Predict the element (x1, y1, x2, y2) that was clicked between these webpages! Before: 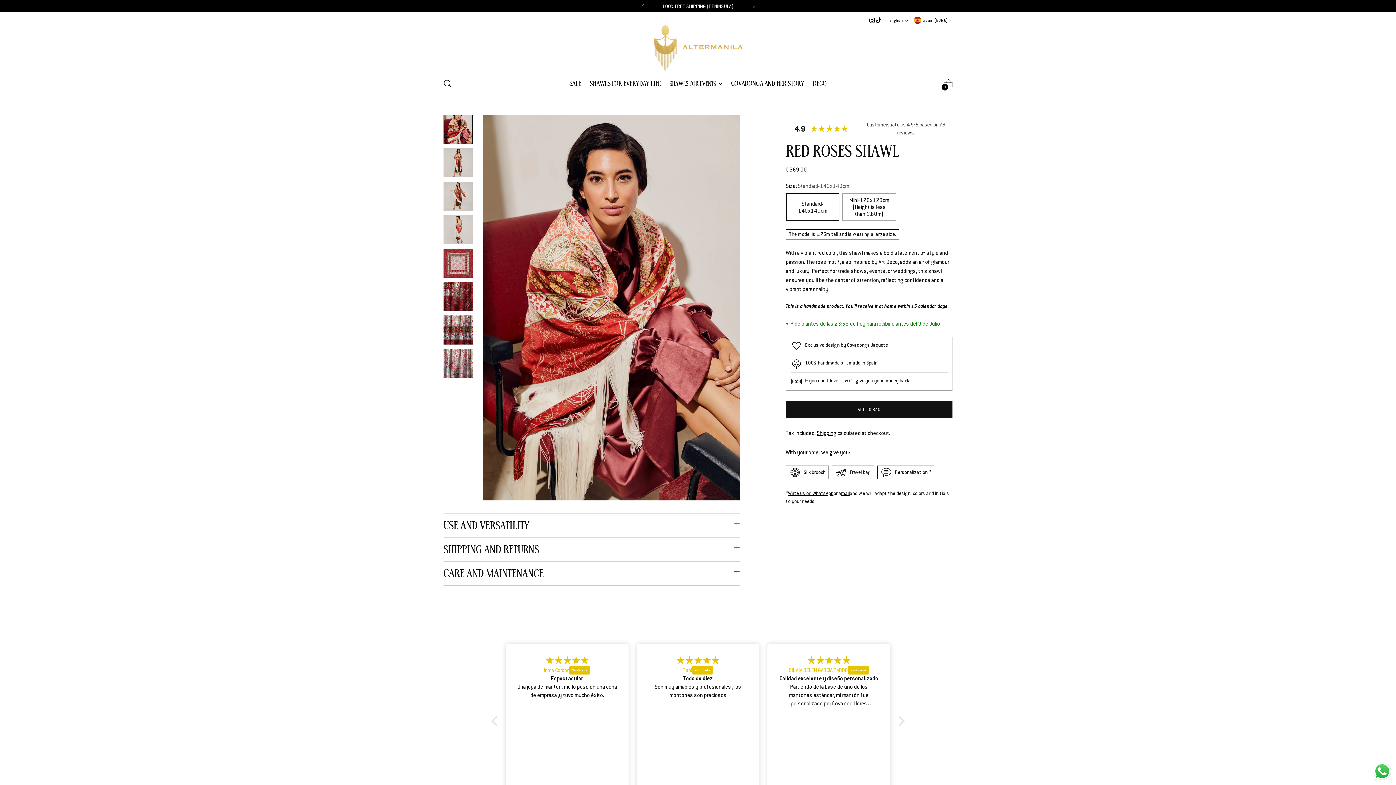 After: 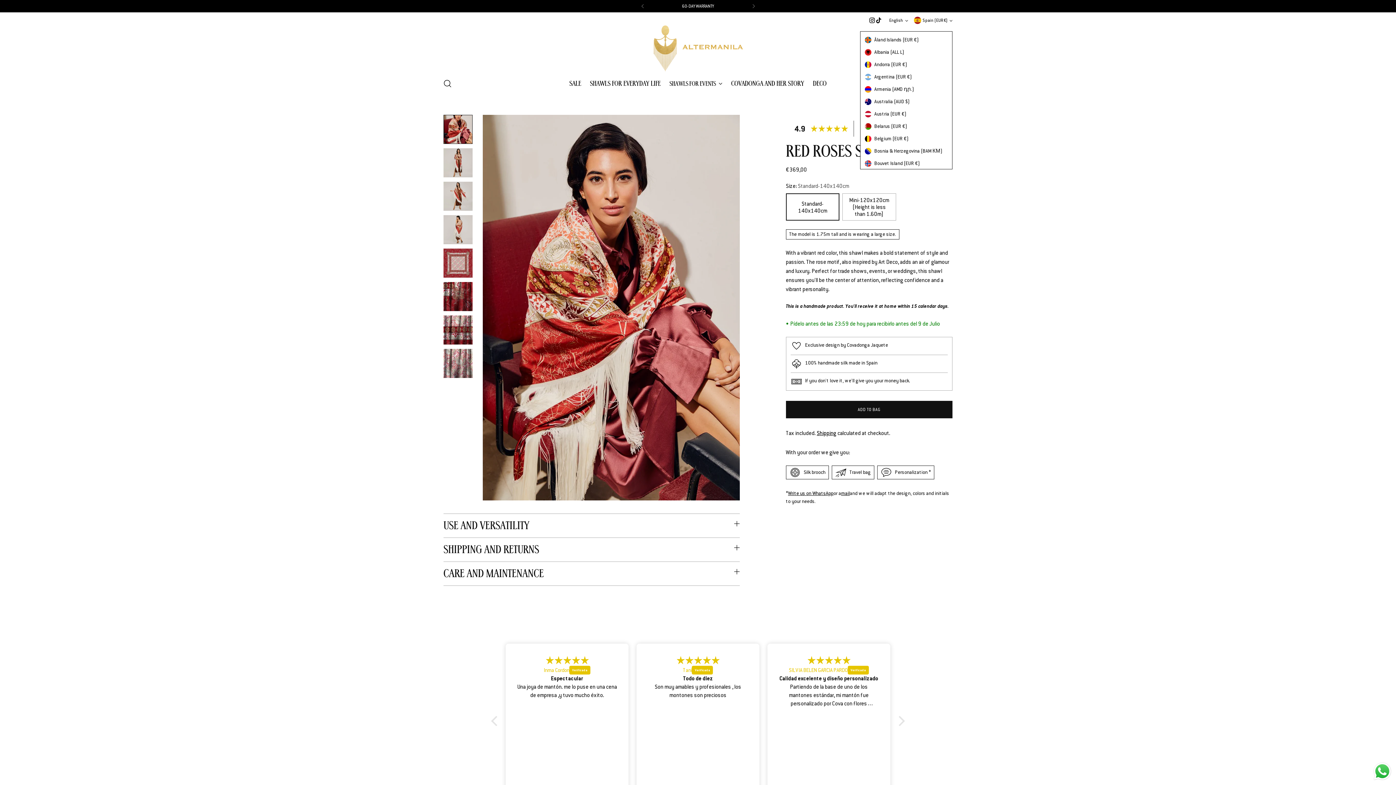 Action: bbox: (914, 12, 952, 28) label: Spain (EUR €)